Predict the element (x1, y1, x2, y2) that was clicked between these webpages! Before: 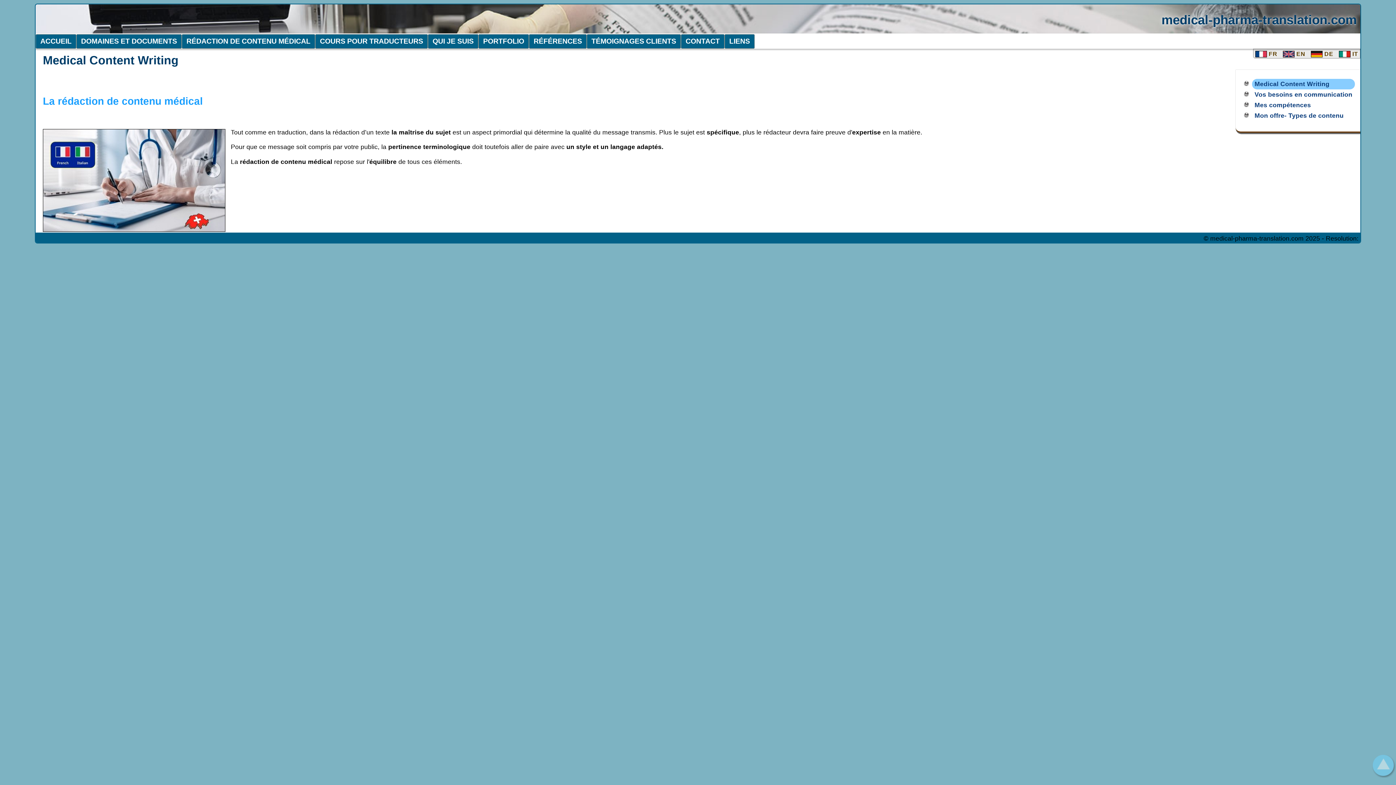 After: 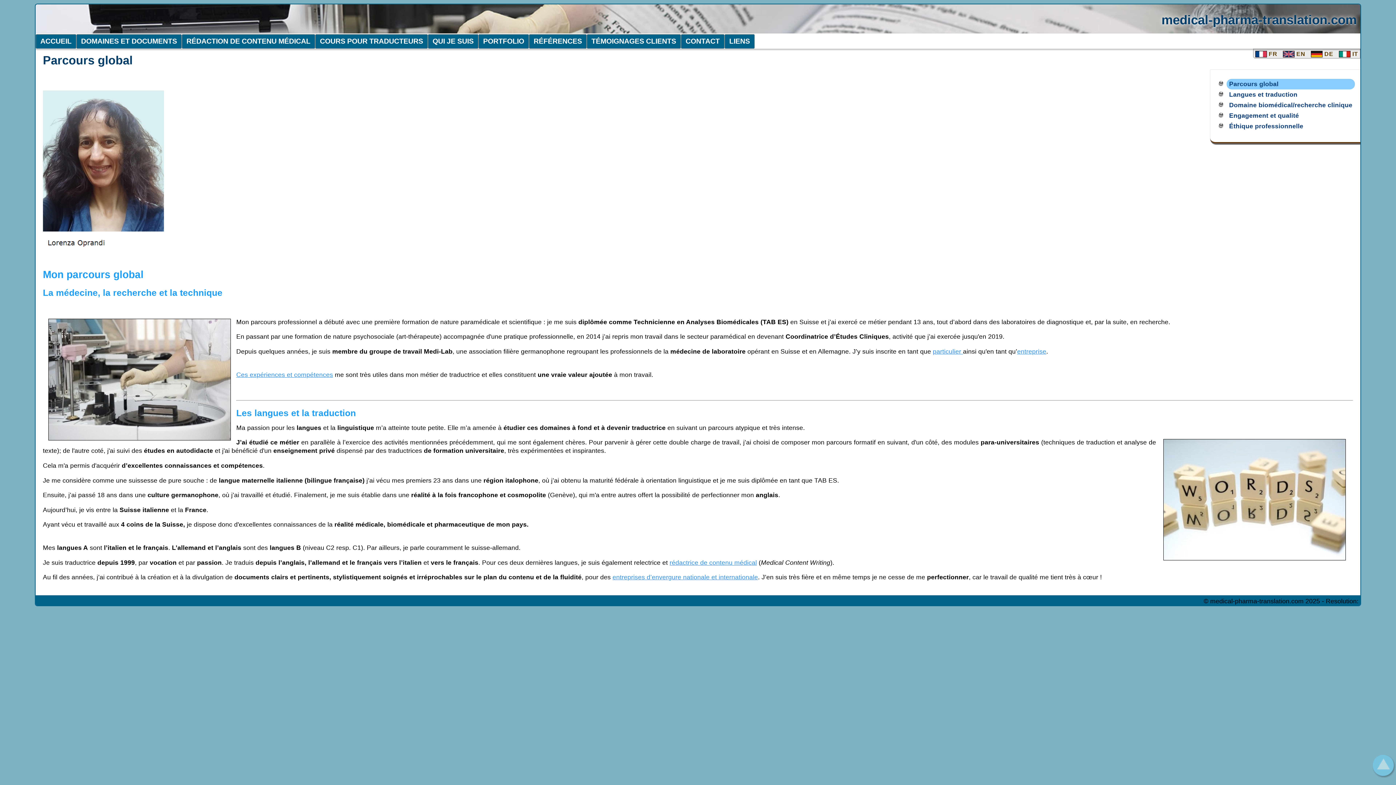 Action: label: QUI JE SUIS bbox: (428, 34, 478, 48)